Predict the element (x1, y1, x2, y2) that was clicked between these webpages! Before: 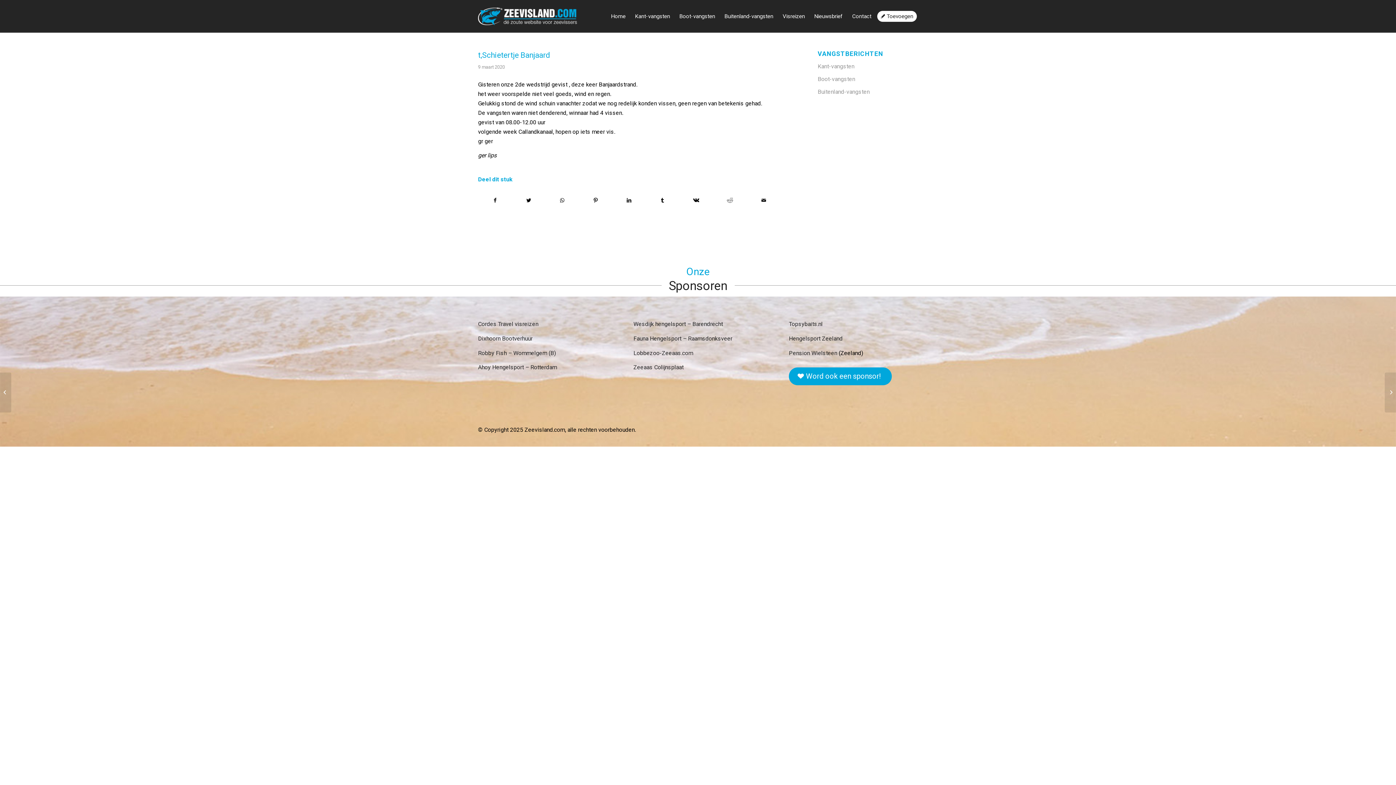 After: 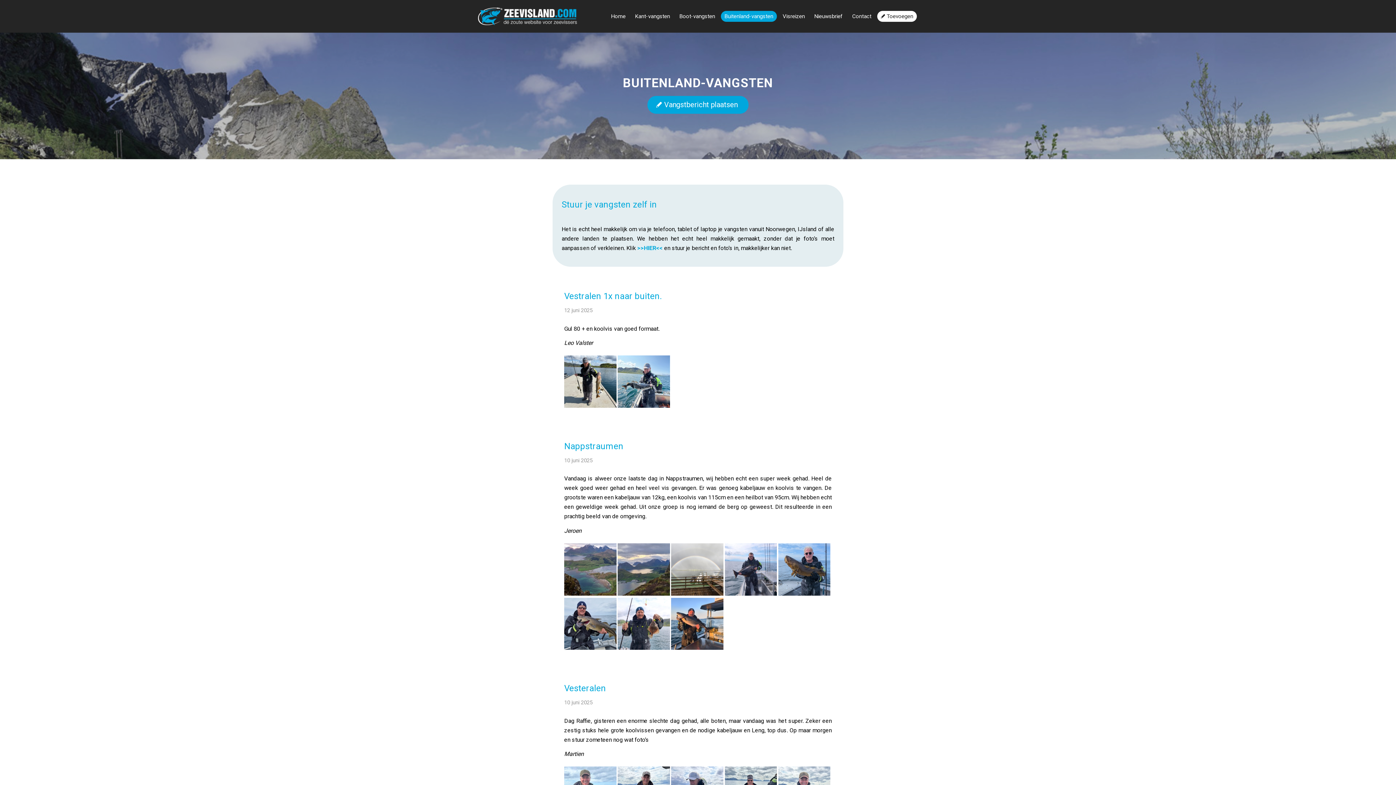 Action: label: Buitenland-vangsten bbox: (720, 0, 778, 32)